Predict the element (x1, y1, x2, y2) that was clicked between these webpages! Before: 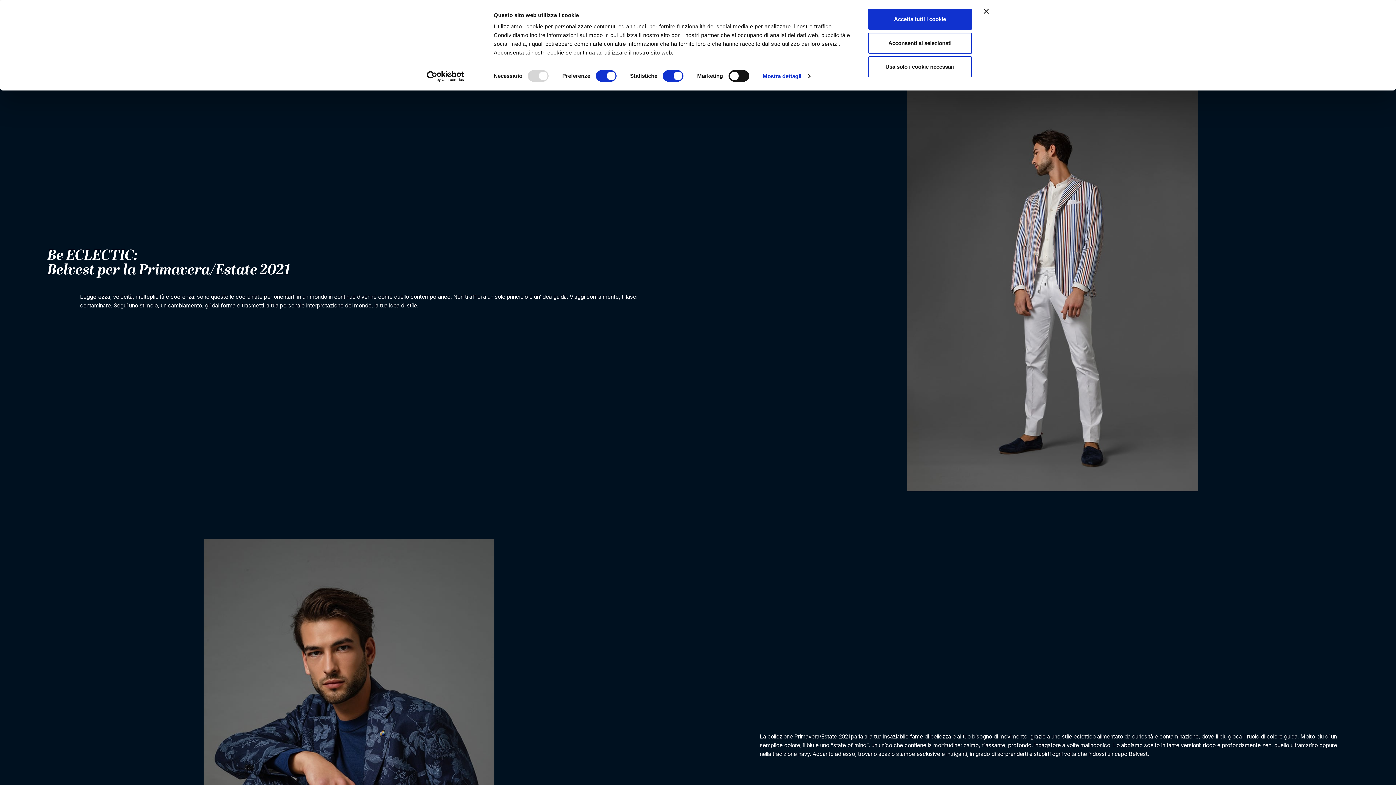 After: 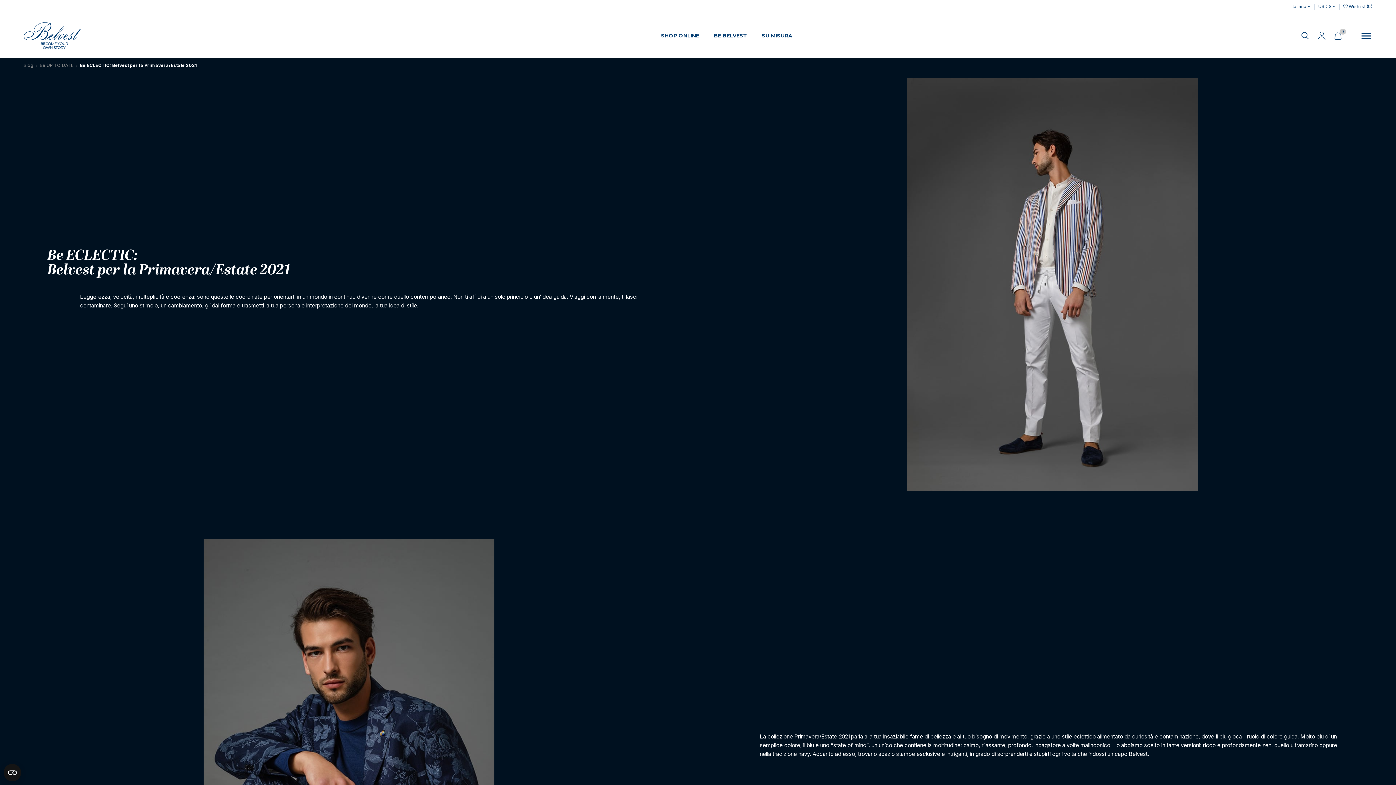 Action: bbox: (868, 32, 972, 53) label: Acconsenti ai selezionati